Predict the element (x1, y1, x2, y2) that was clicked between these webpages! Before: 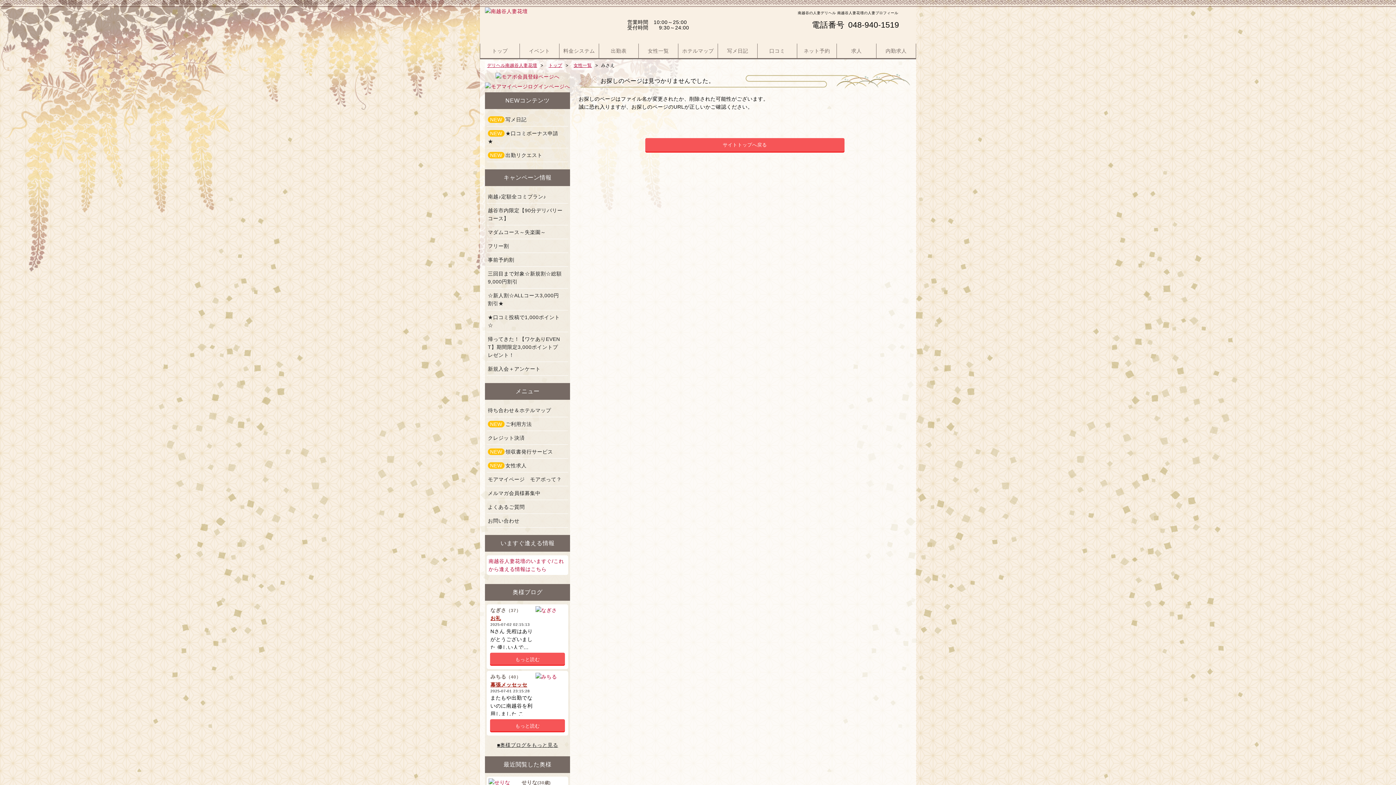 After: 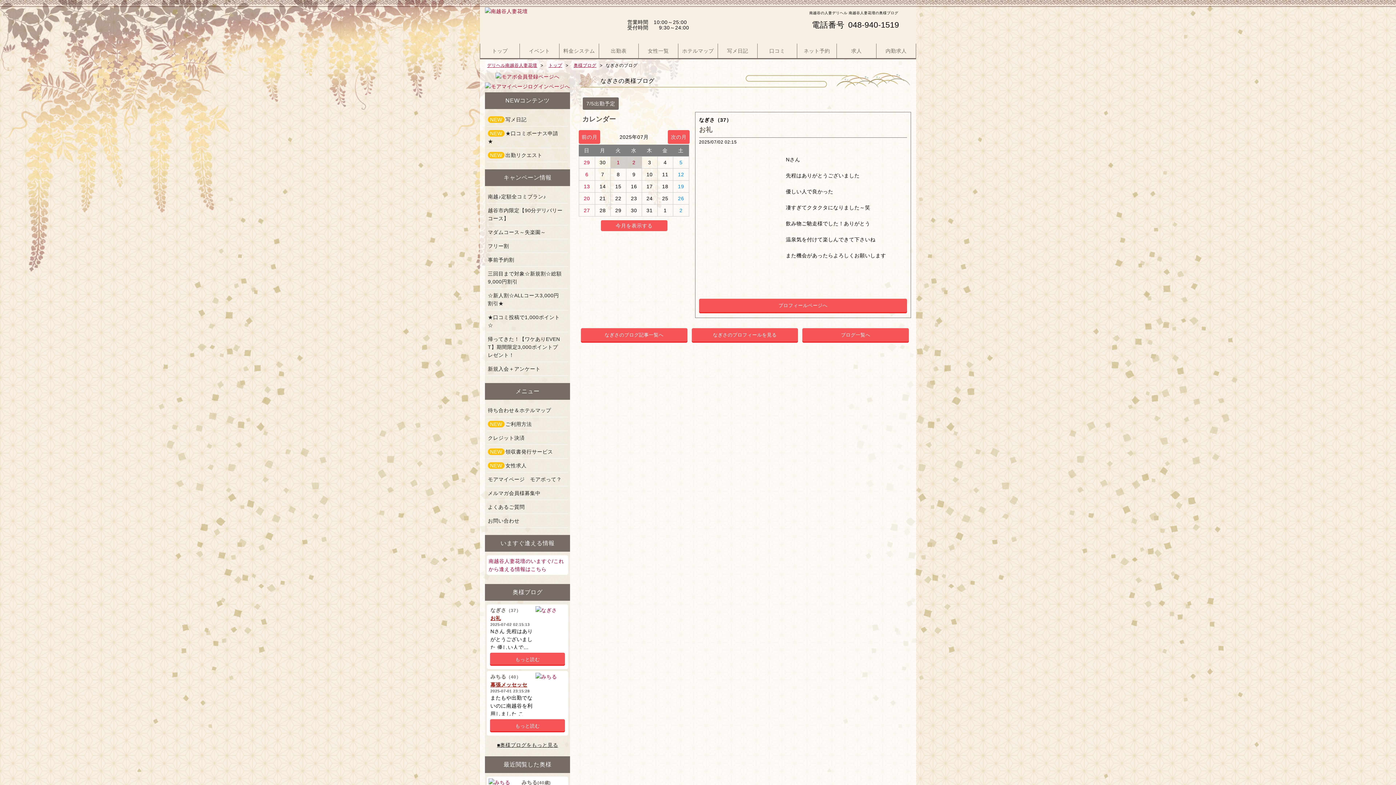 Action: label: もっと読む bbox: (490, 653, 565, 665)